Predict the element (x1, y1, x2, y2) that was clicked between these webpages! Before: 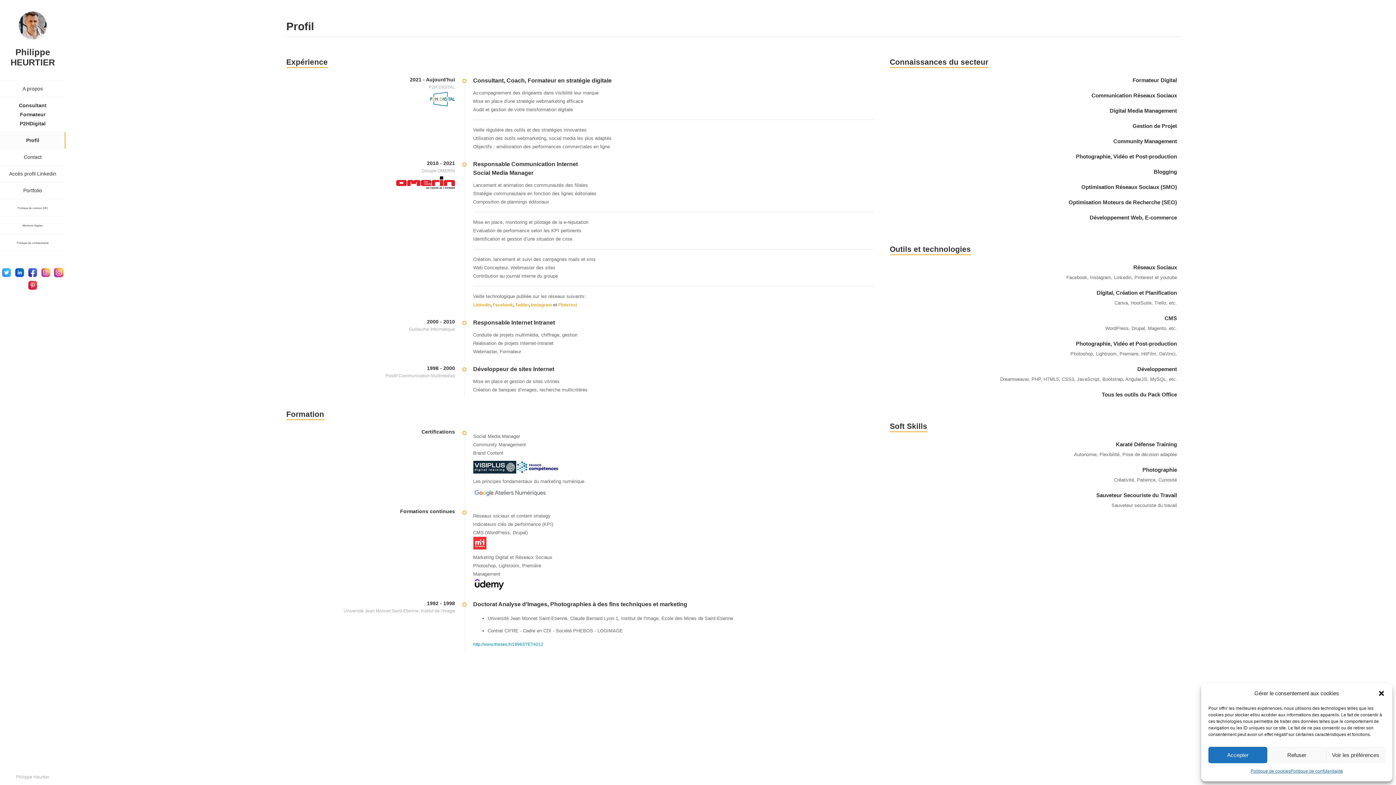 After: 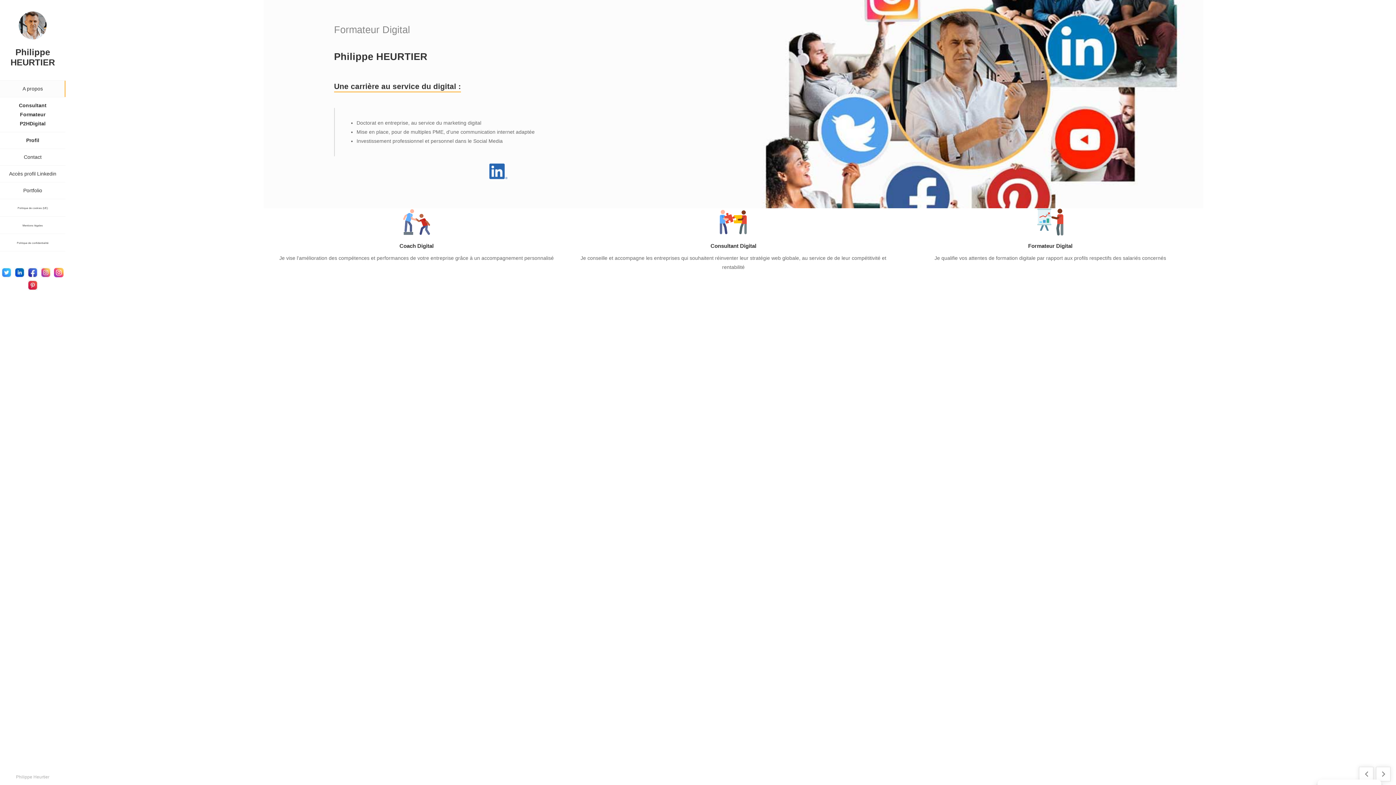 Action: bbox: (7, 47, 58, 67) label: Philippe HEURTIER